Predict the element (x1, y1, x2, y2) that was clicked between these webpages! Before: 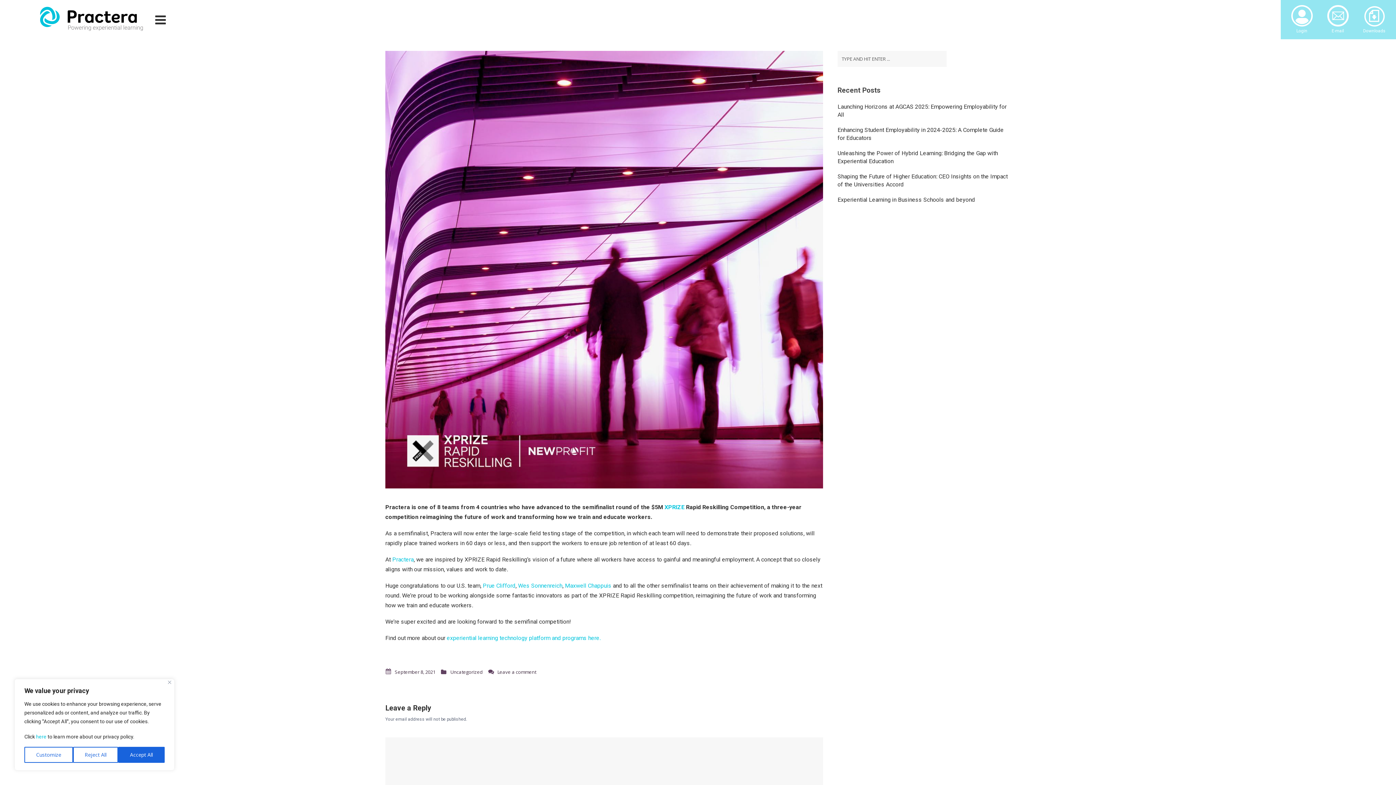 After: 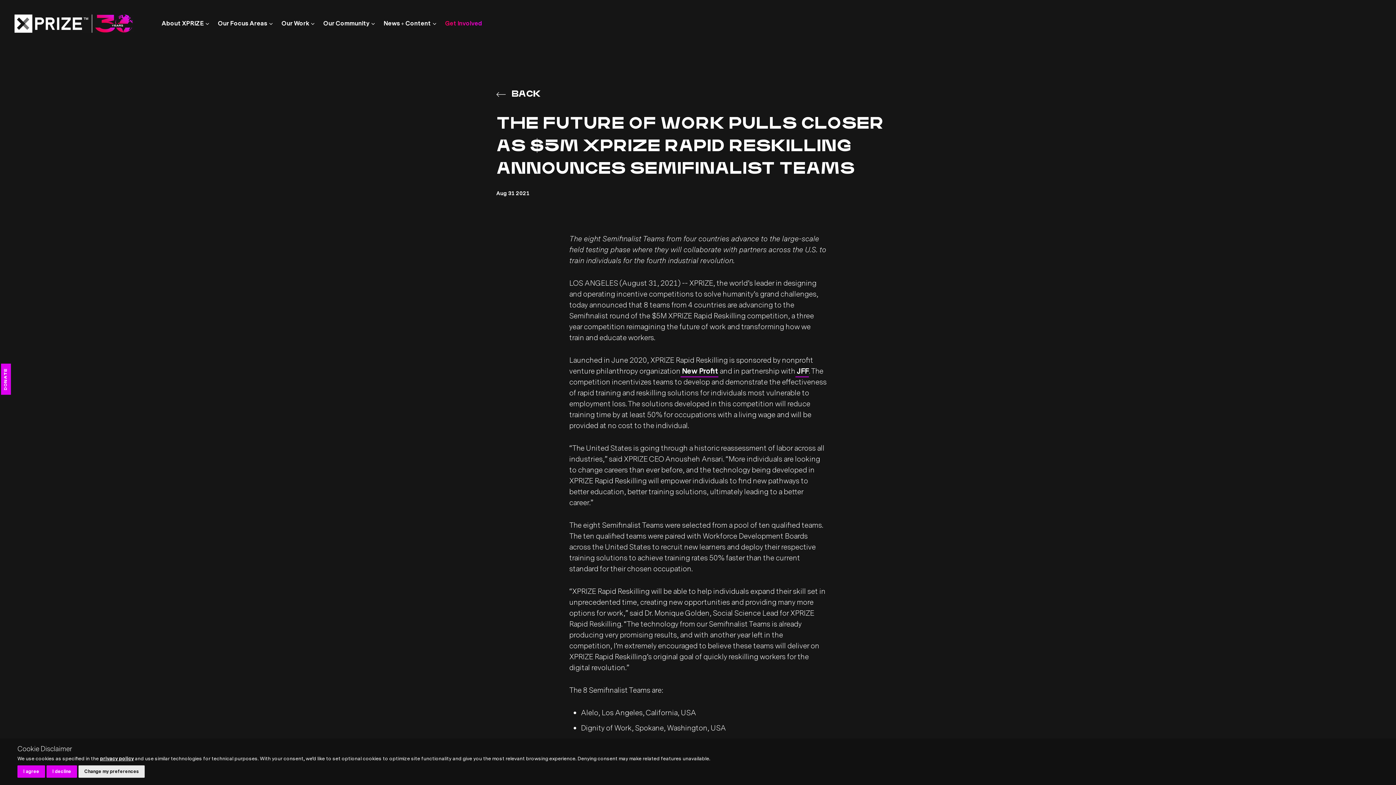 Action: bbox: (664, 504, 684, 510) label: XPRIZE